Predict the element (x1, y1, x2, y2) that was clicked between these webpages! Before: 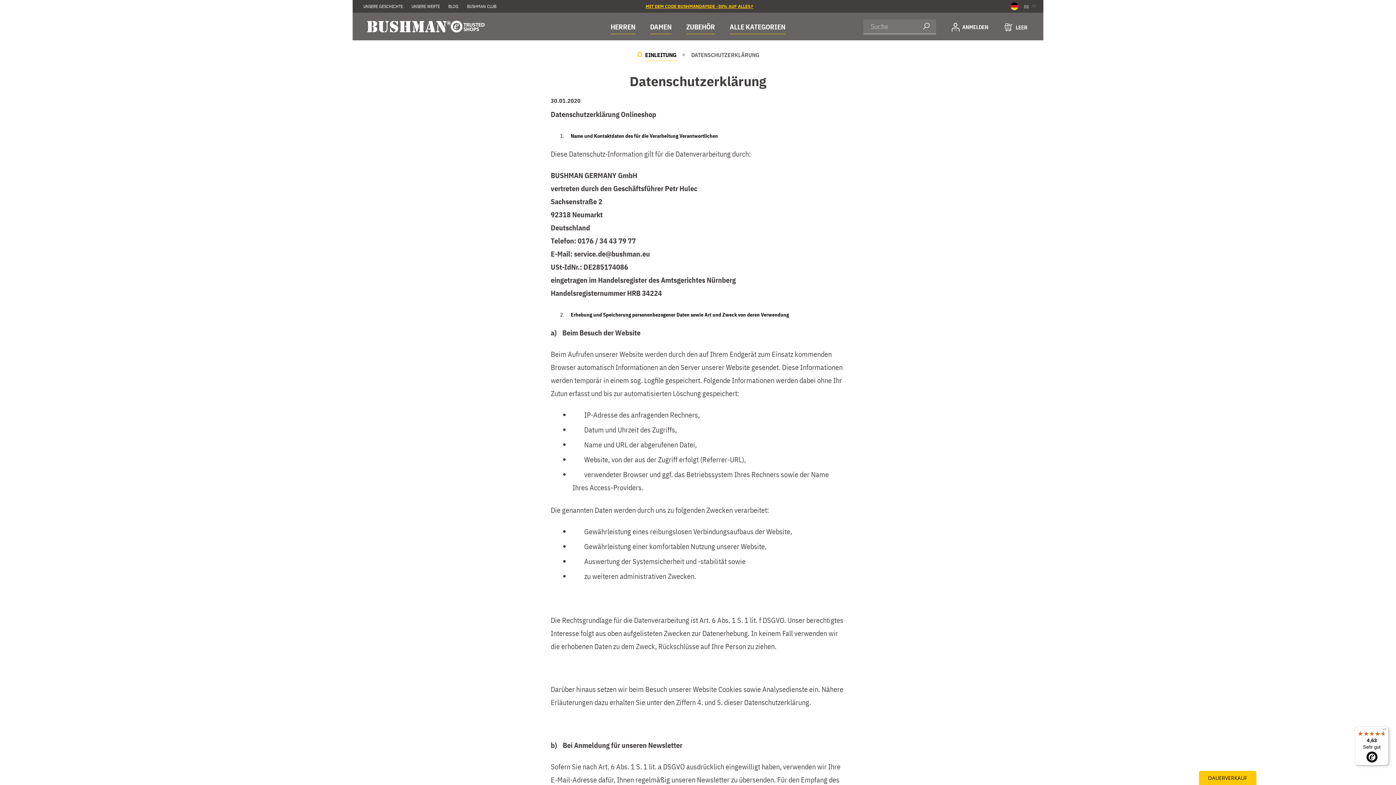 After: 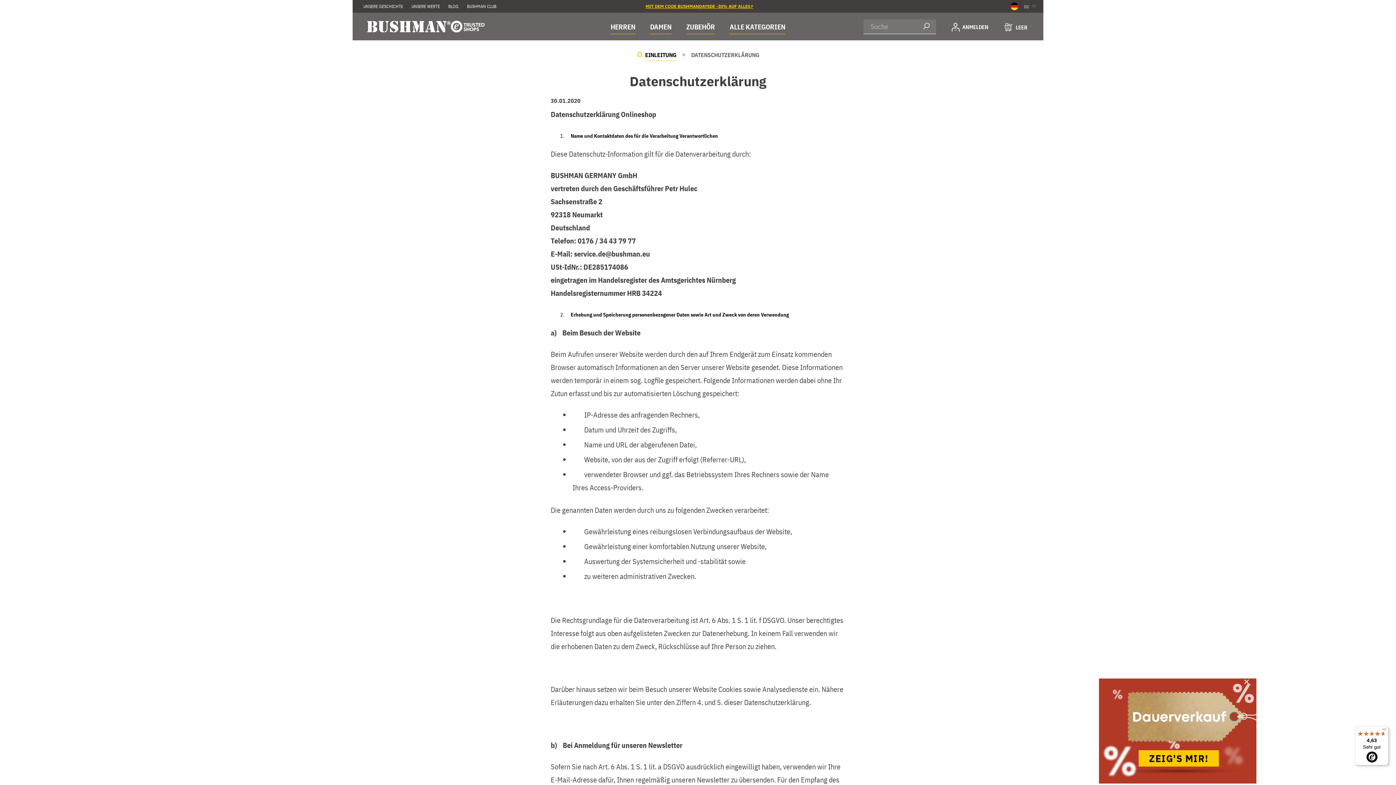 Action: label: DAUERVERKAUF bbox: (1199, 771, 1256, 788)